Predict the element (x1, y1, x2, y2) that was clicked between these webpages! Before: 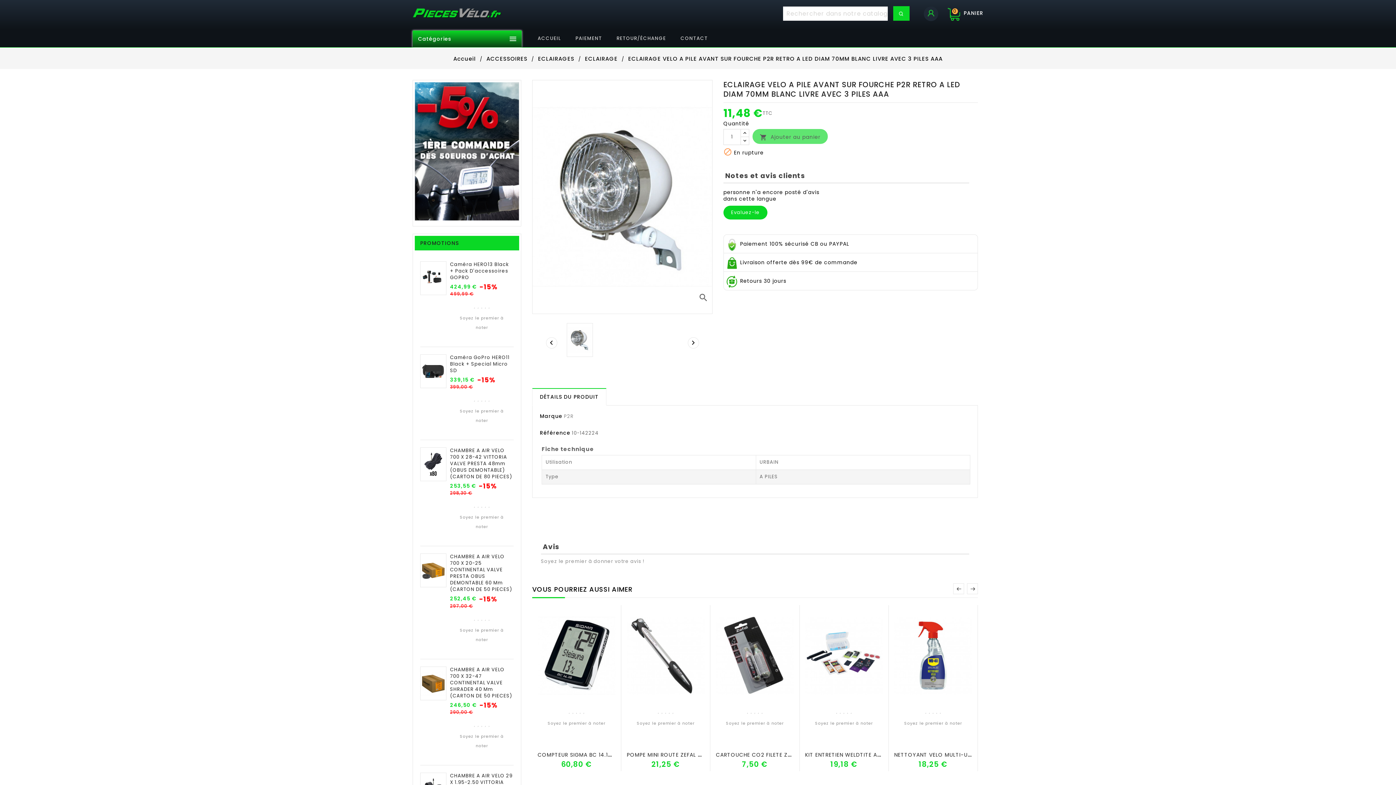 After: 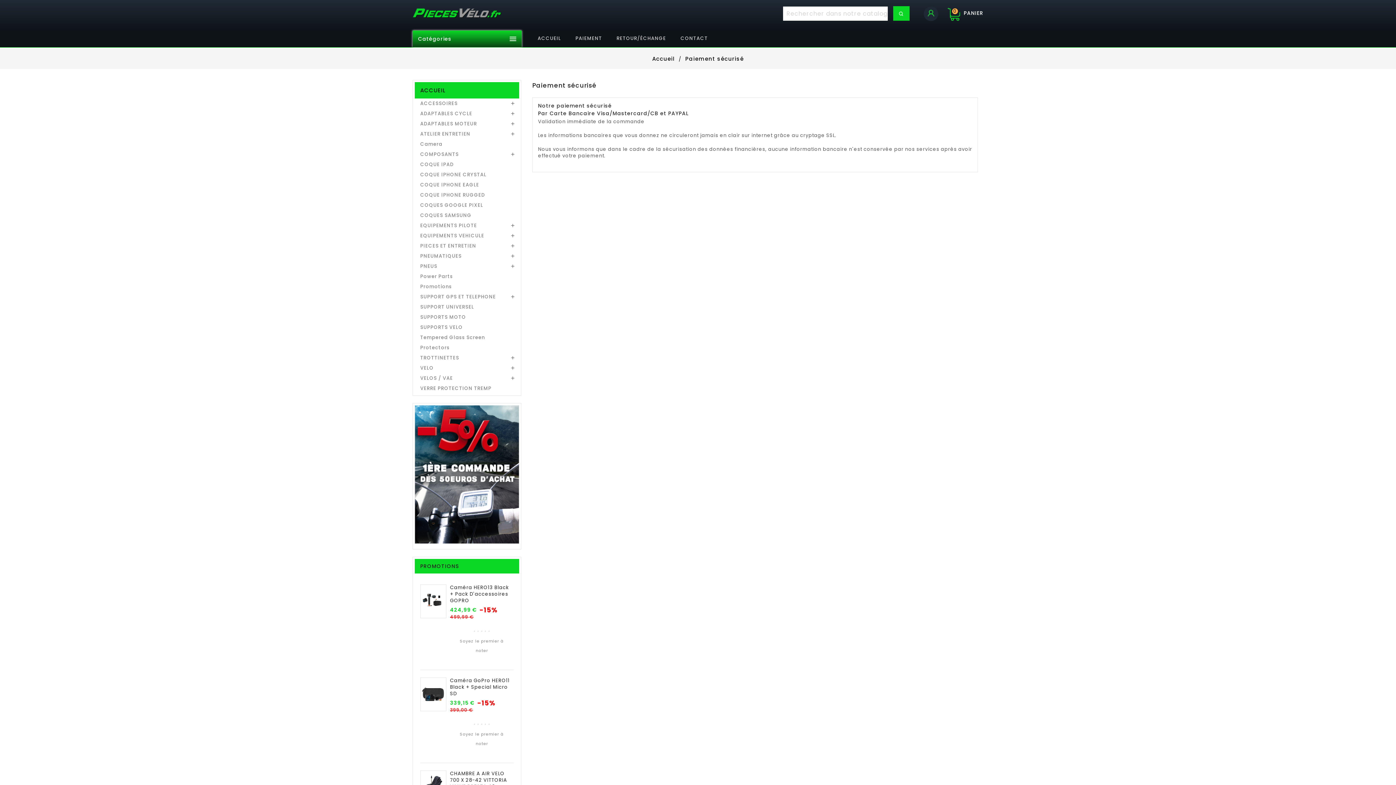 Action: label: PAIEMENT bbox: (568, 30, 609, 46)